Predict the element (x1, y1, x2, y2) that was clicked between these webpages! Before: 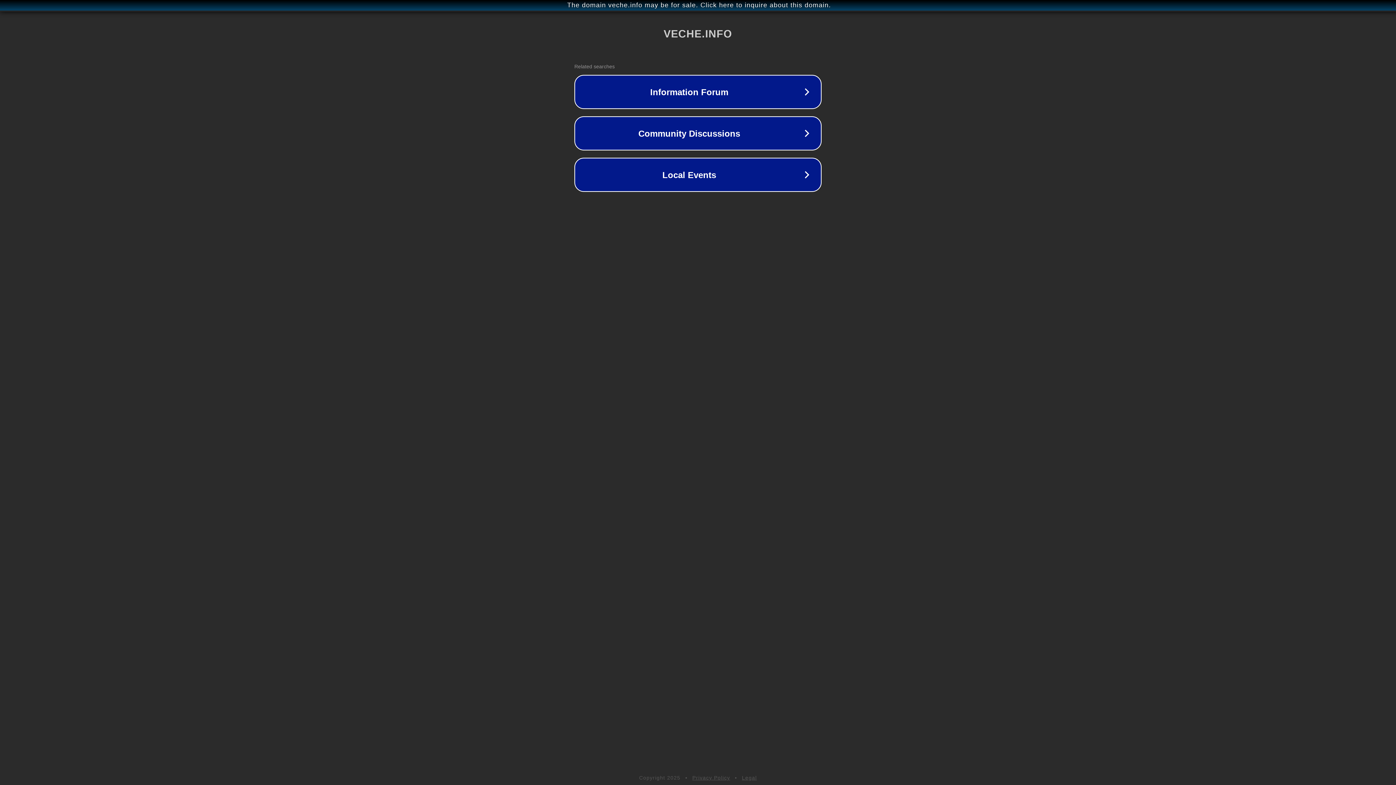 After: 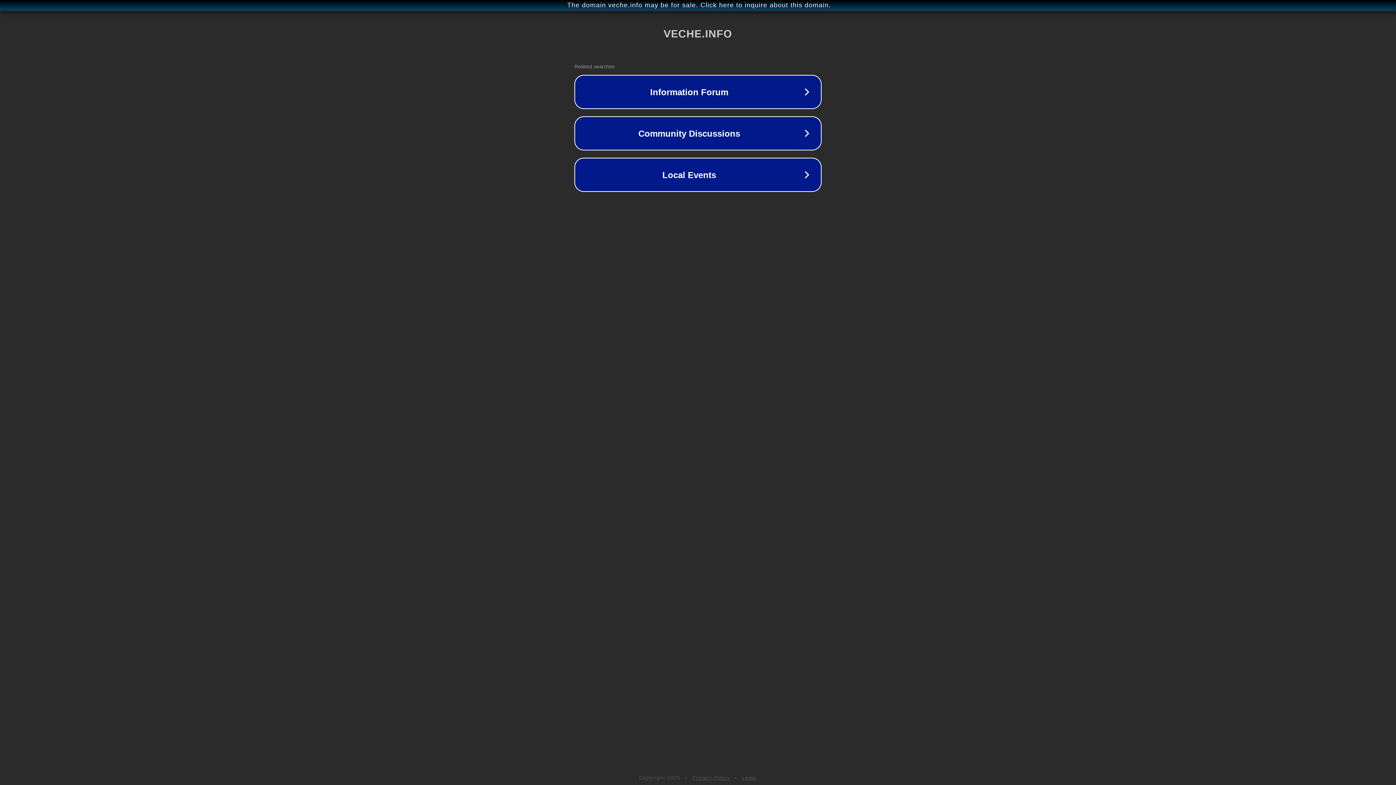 Action: label: Legal bbox: (742, 775, 757, 781)